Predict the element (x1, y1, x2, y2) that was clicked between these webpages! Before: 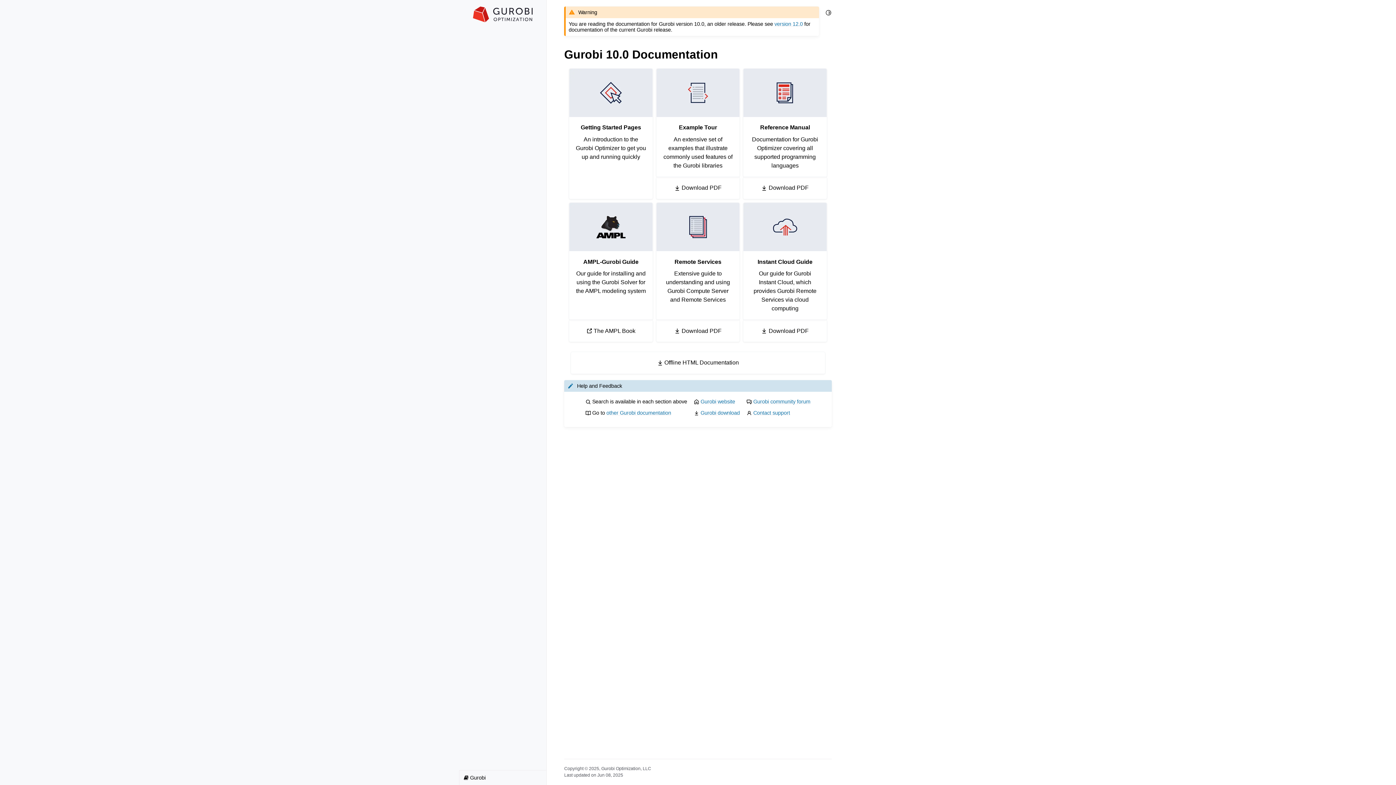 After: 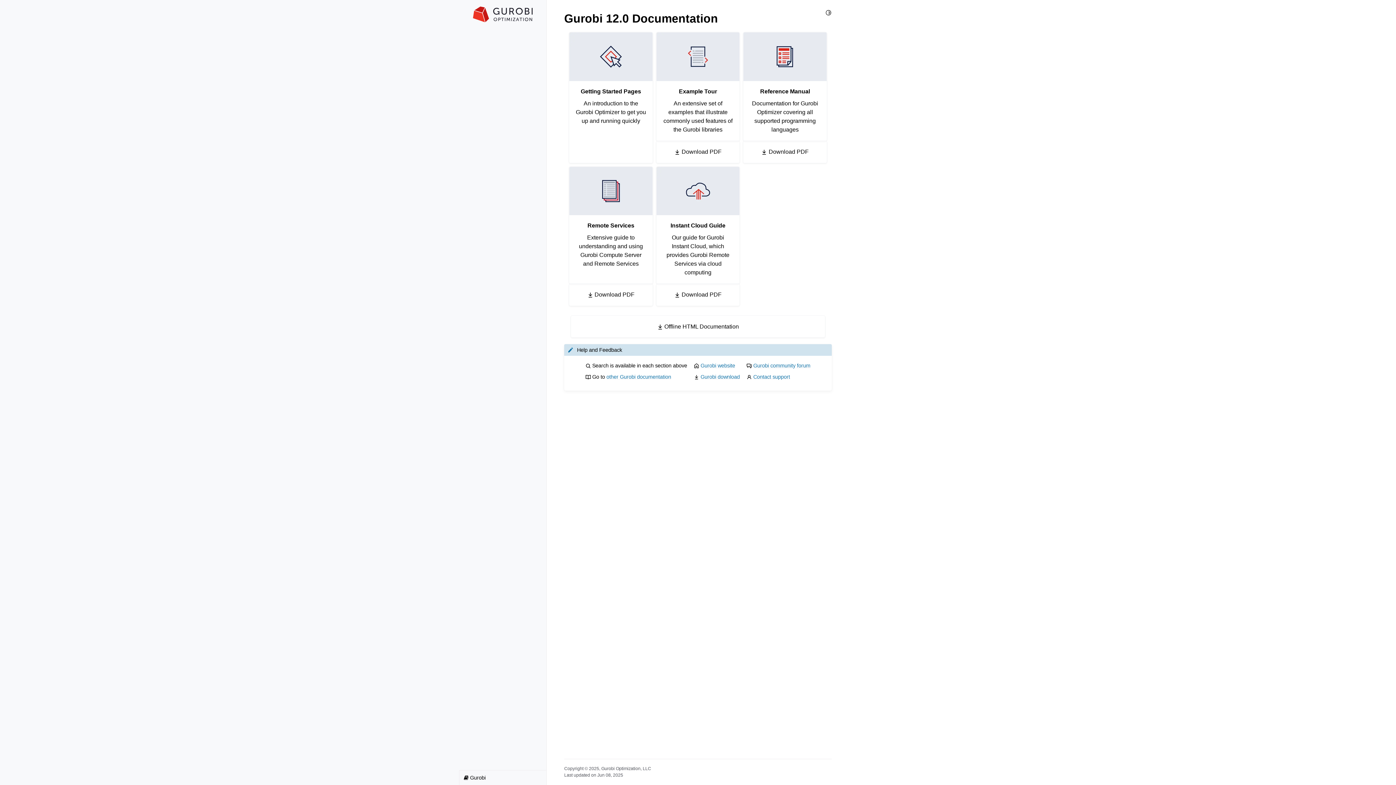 Action: bbox: (606, 410, 671, 416) label: other Gurobi documentation